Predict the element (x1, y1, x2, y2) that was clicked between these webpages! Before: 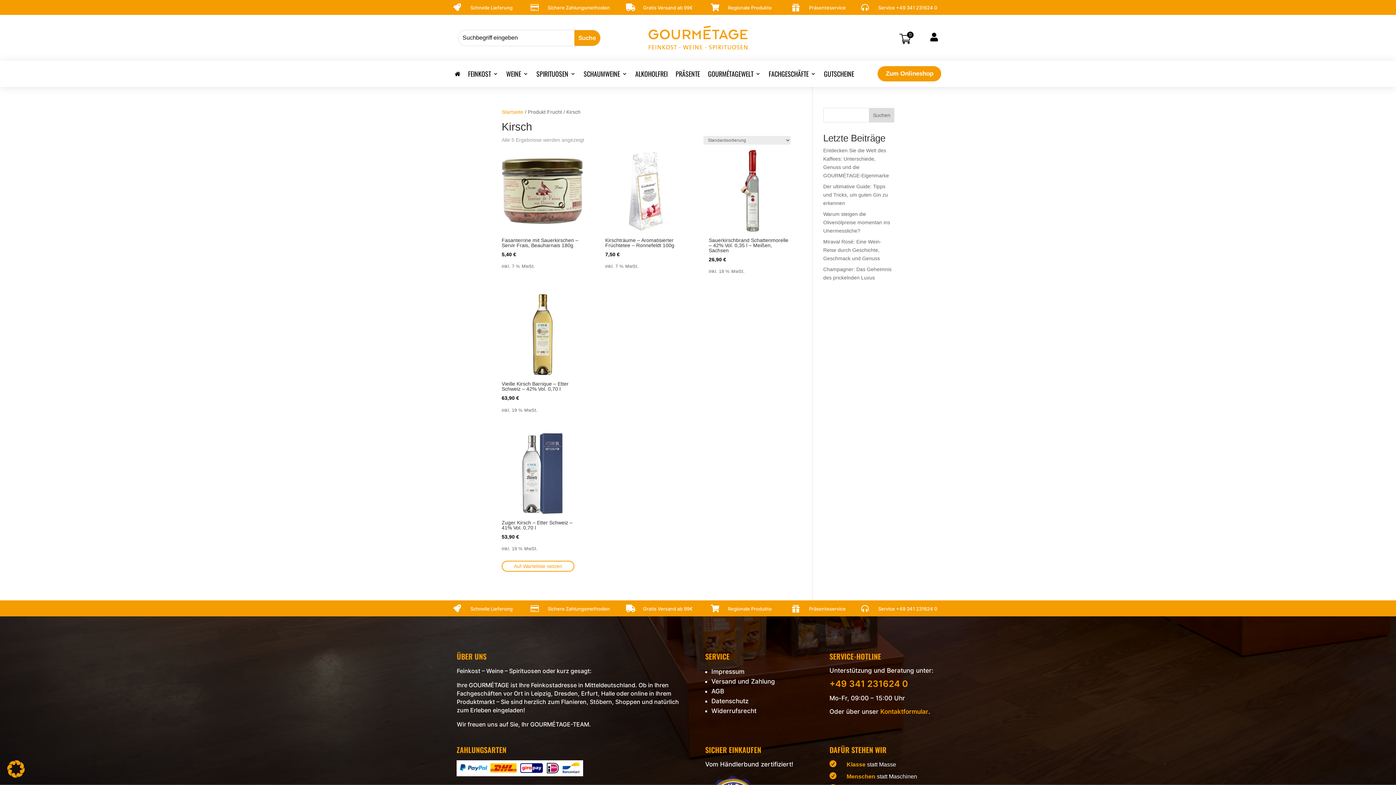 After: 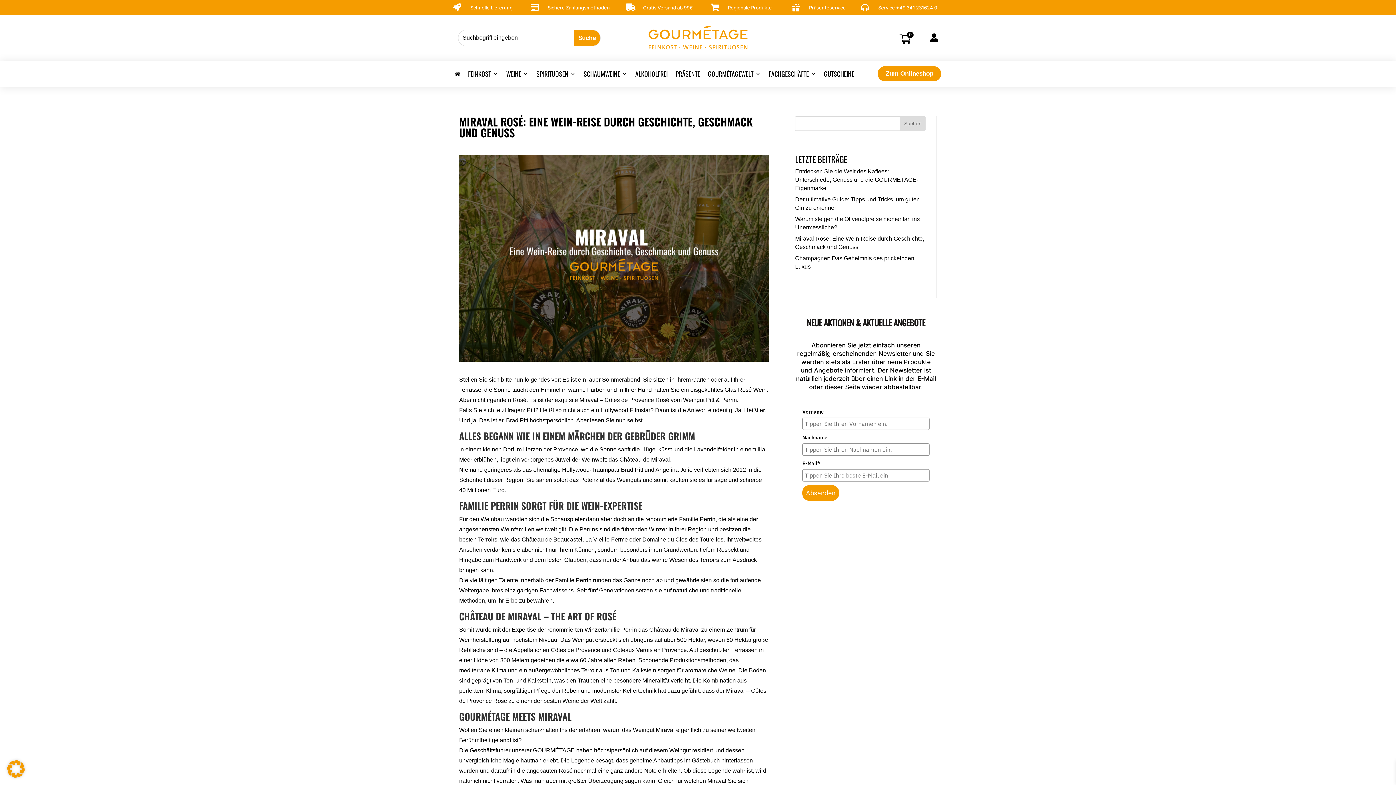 Action: label: Miraval Rosé: Eine Wein-Reise durch Geschichte, Geschmack und Genuss bbox: (823, 239, 881, 261)